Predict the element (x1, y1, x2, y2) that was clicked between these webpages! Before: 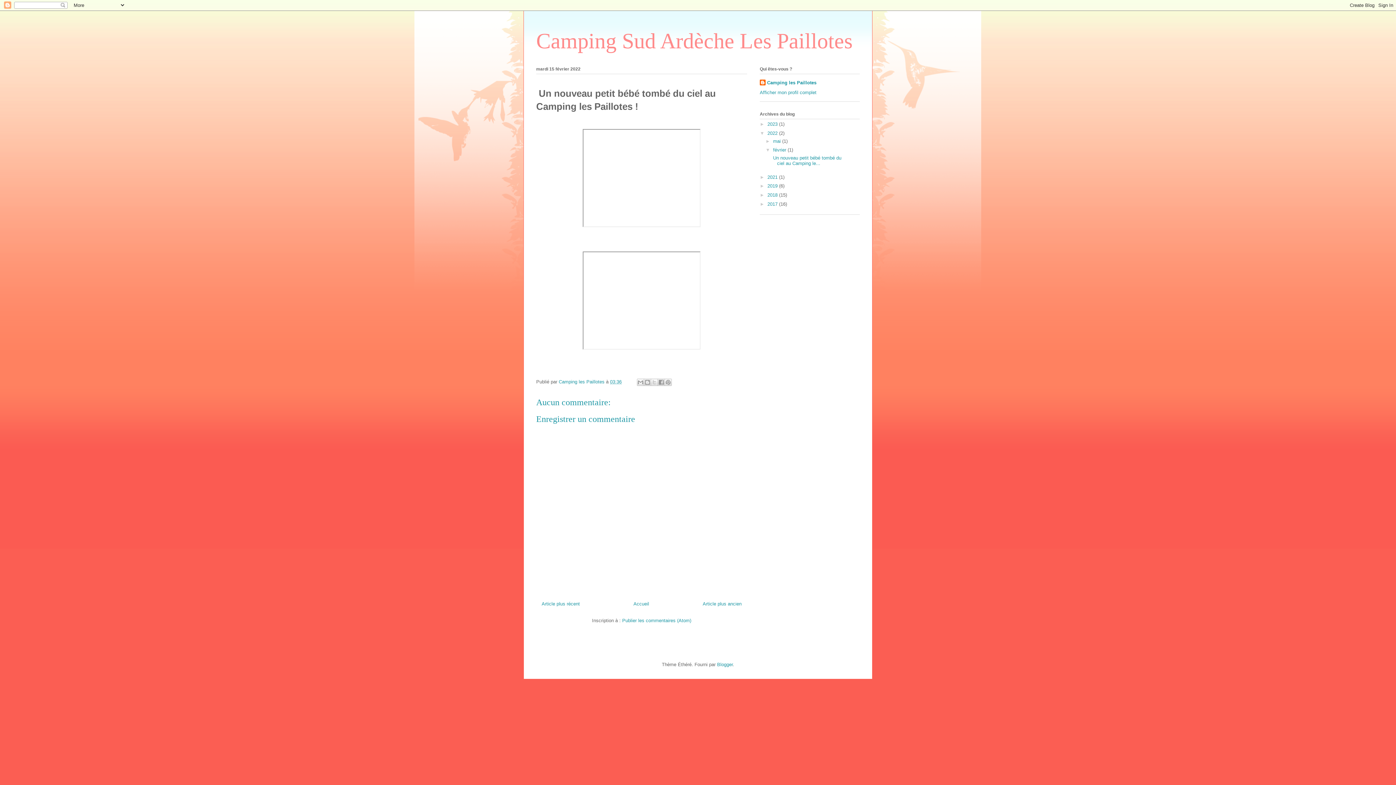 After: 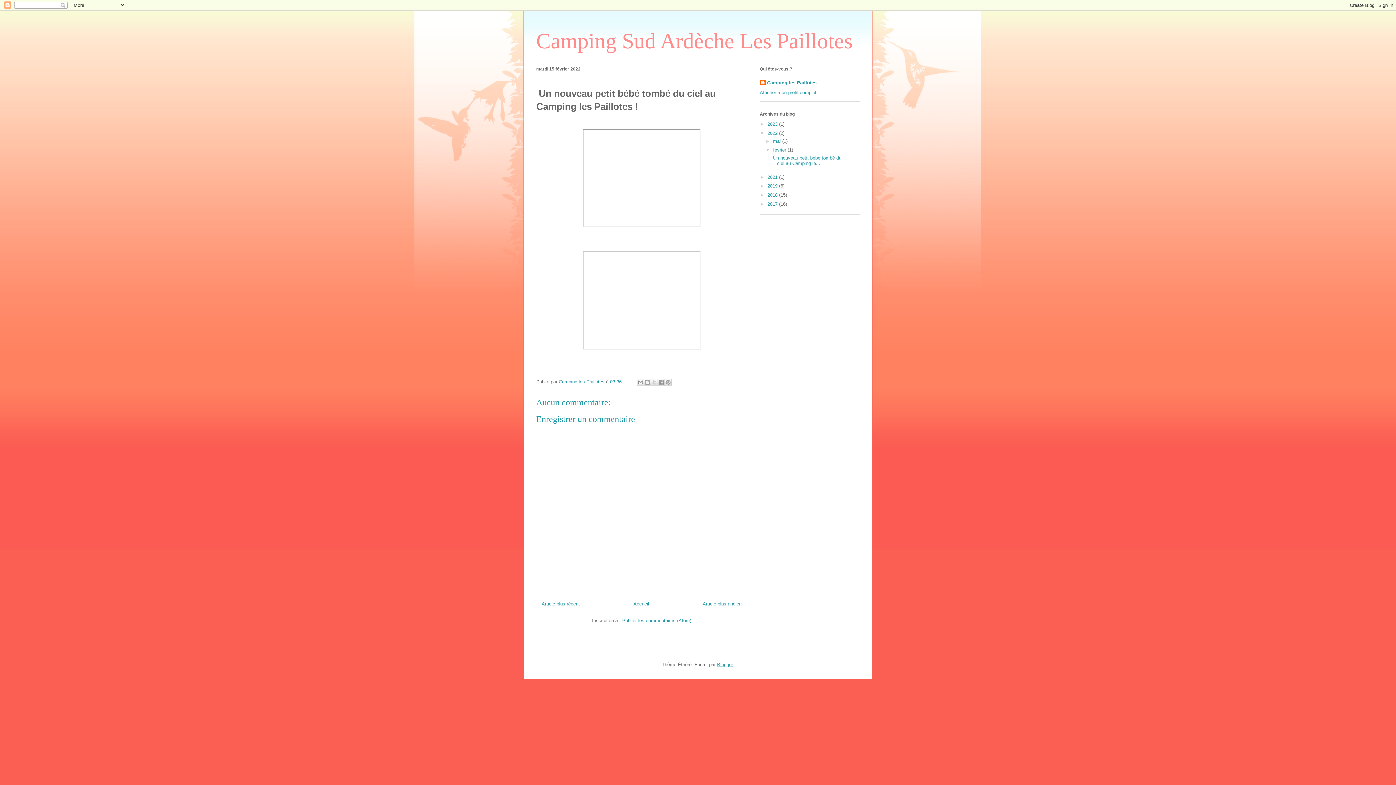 Action: bbox: (717, 662, 732, 667) label: Blogger